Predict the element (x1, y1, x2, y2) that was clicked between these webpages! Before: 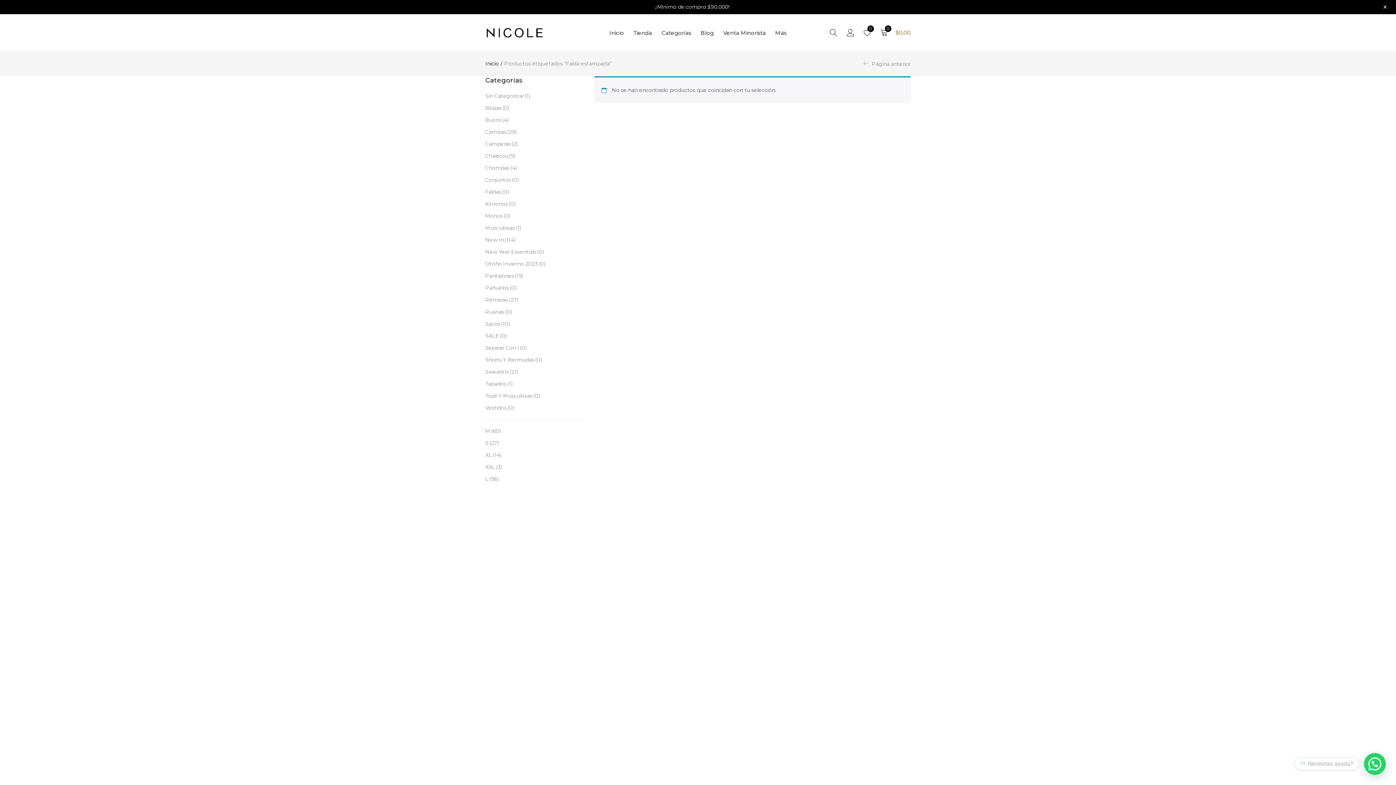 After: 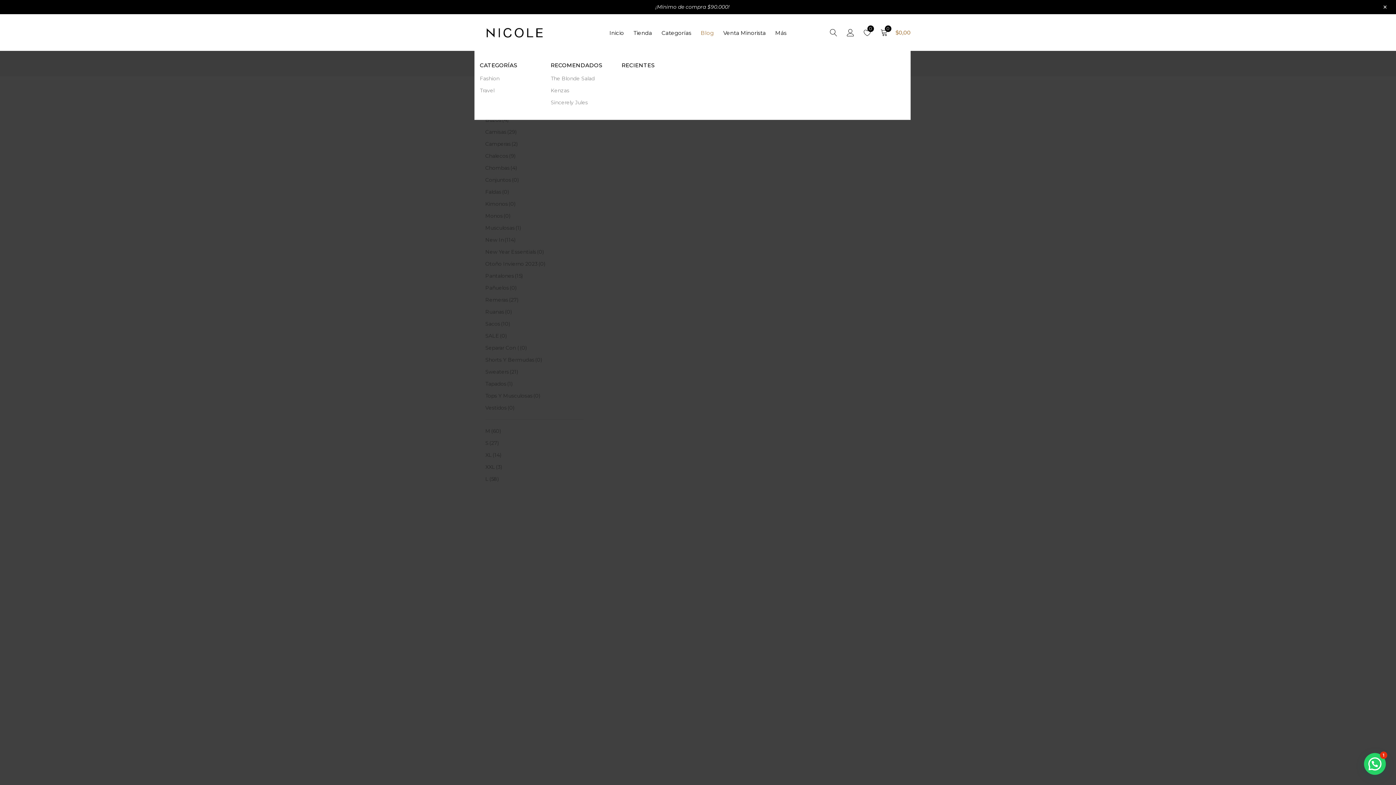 Action: label: Blog bbox: (696, 14, 718, 50)